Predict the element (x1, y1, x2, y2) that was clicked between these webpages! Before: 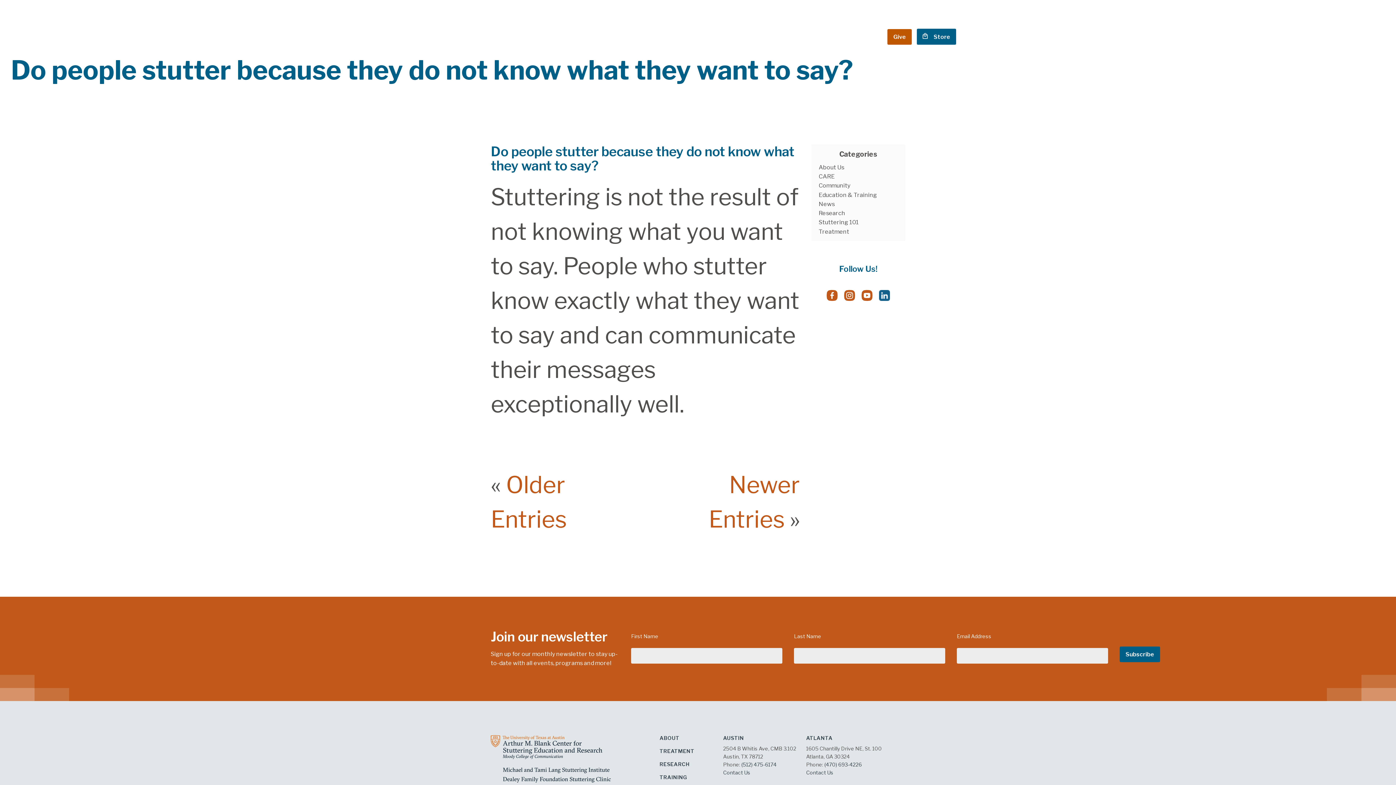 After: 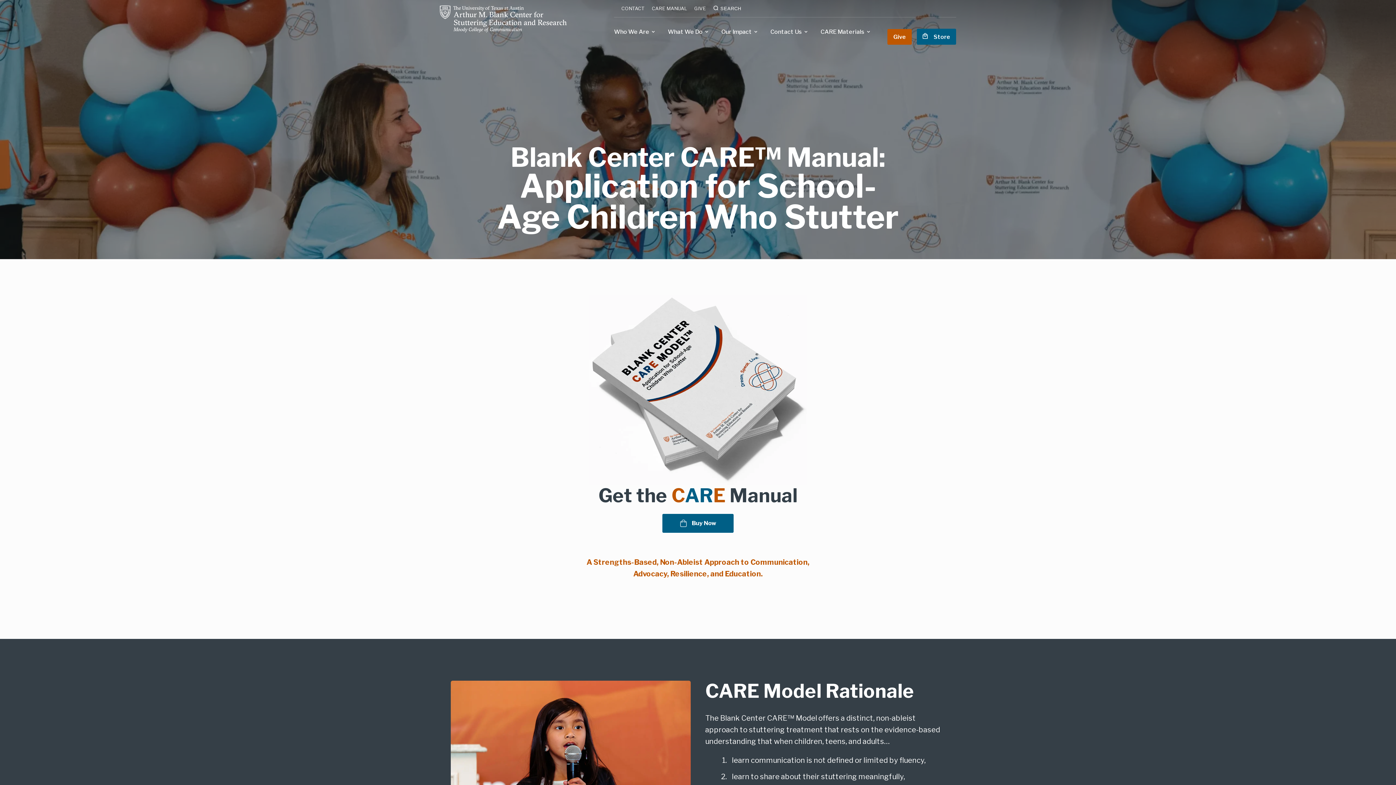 Action: label: CARE MANUAL bbox: (651, 5, 687, 11)